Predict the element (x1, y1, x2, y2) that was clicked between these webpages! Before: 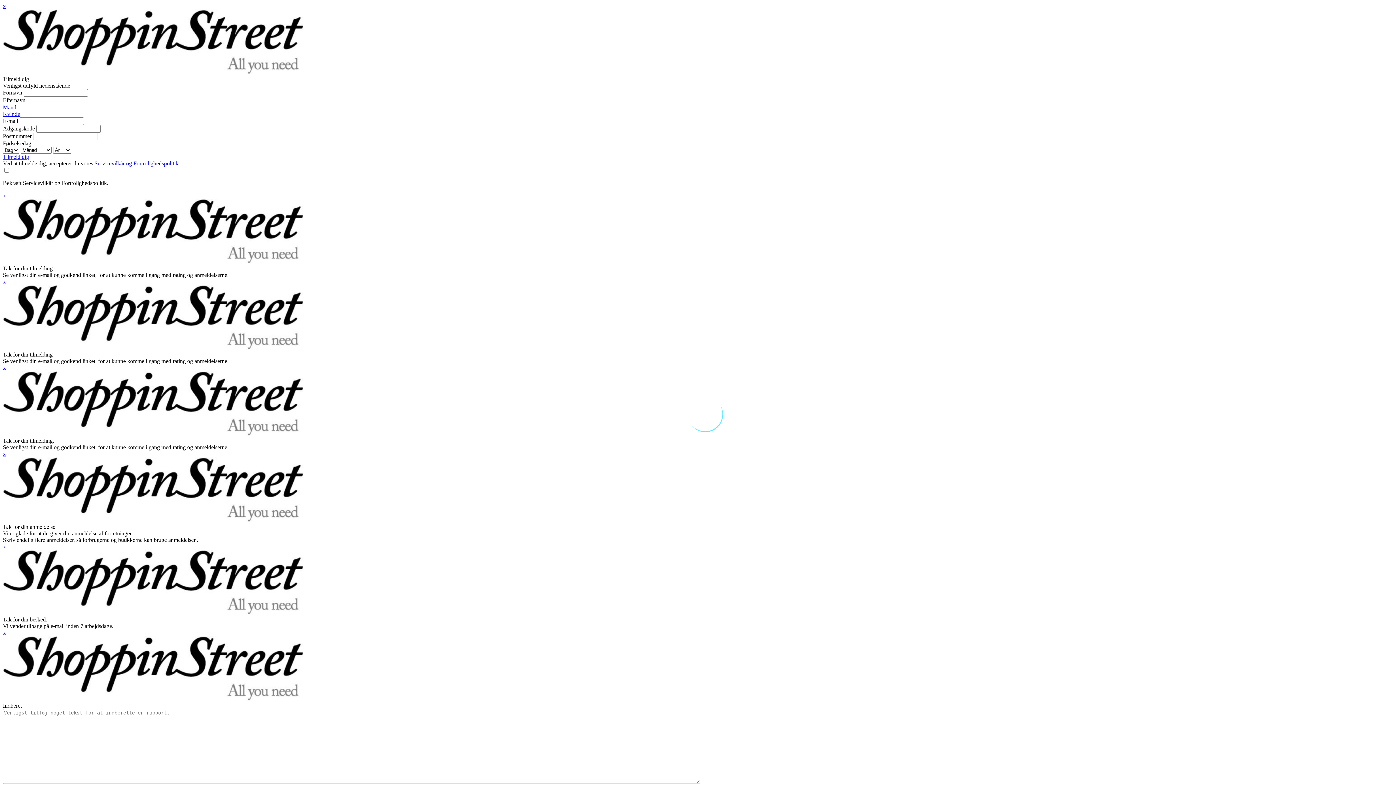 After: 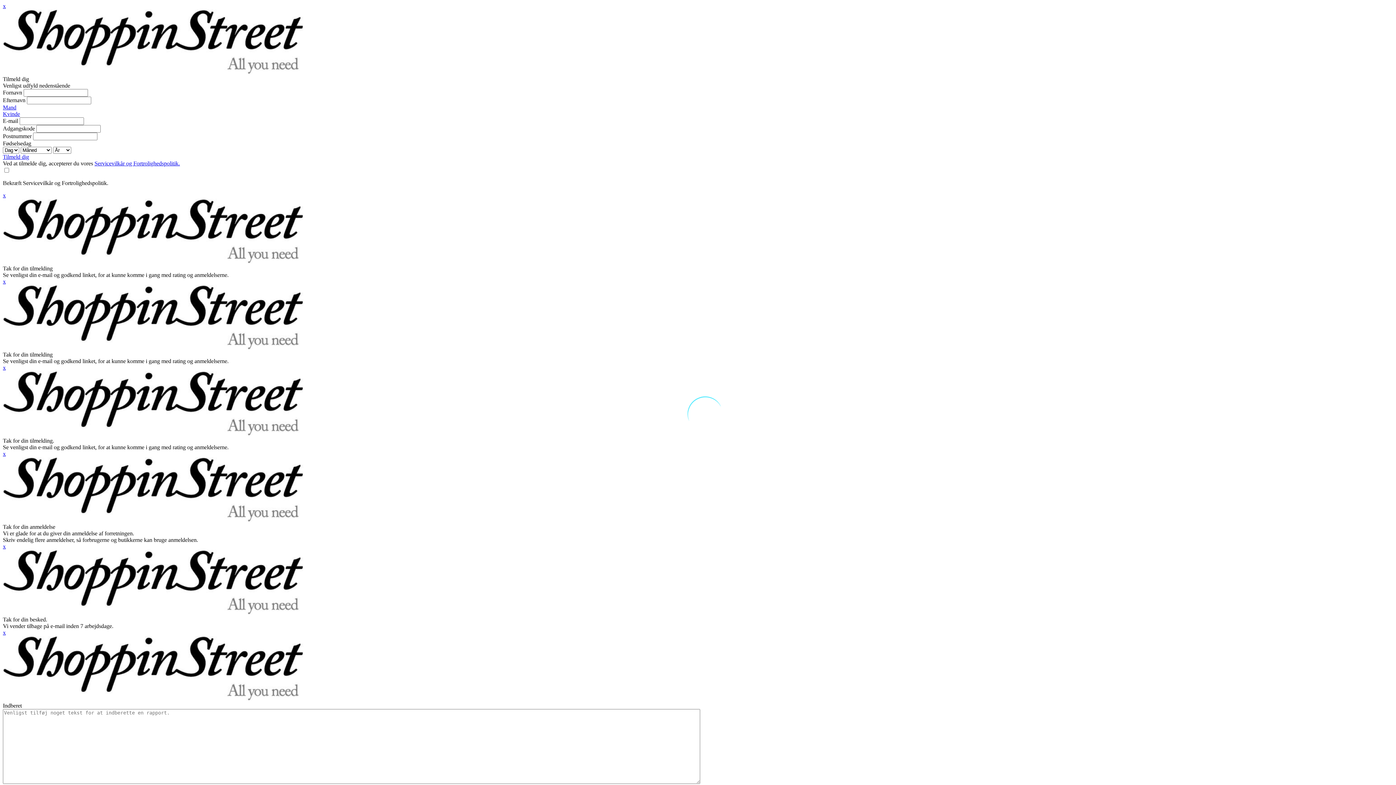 Action: bbox: (2, 153, 29, 160) label: Tilmeld dig